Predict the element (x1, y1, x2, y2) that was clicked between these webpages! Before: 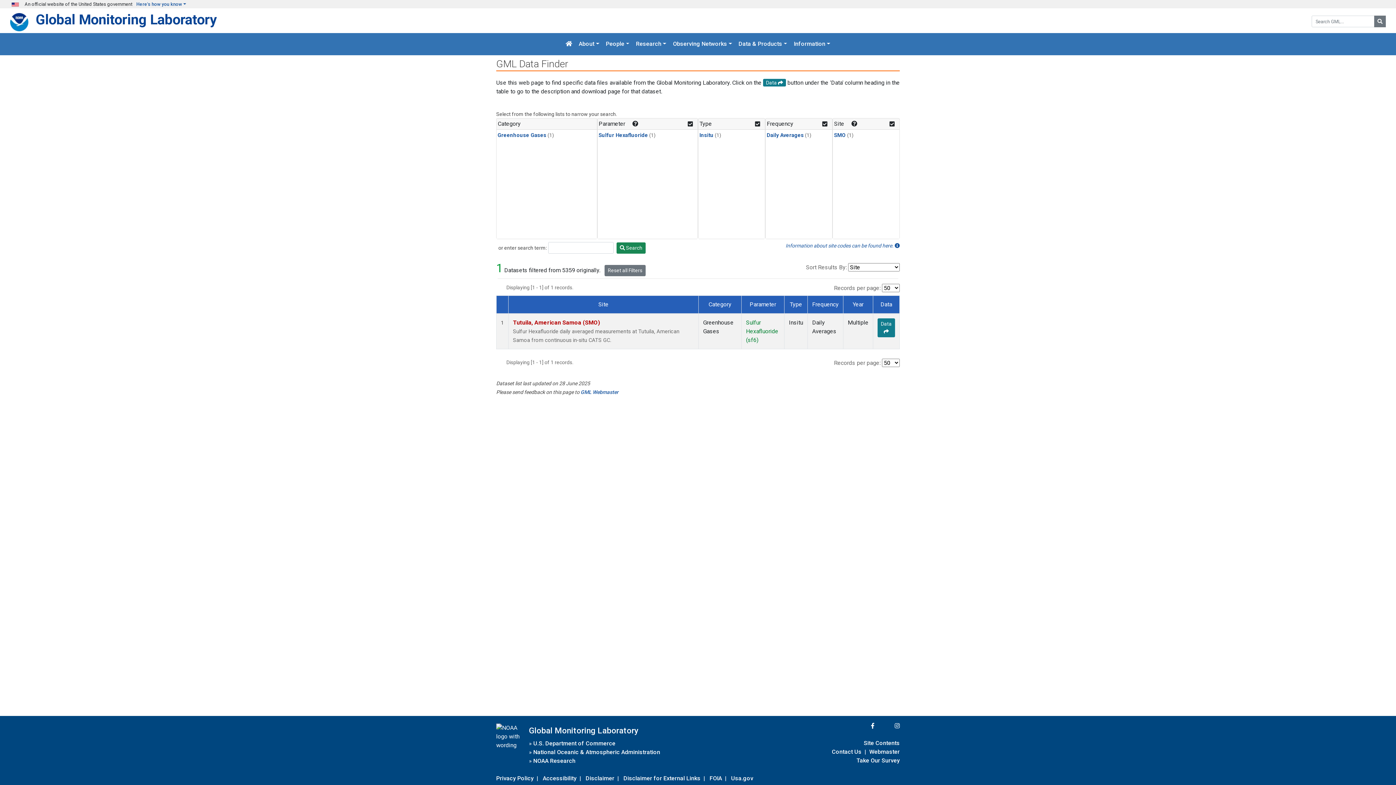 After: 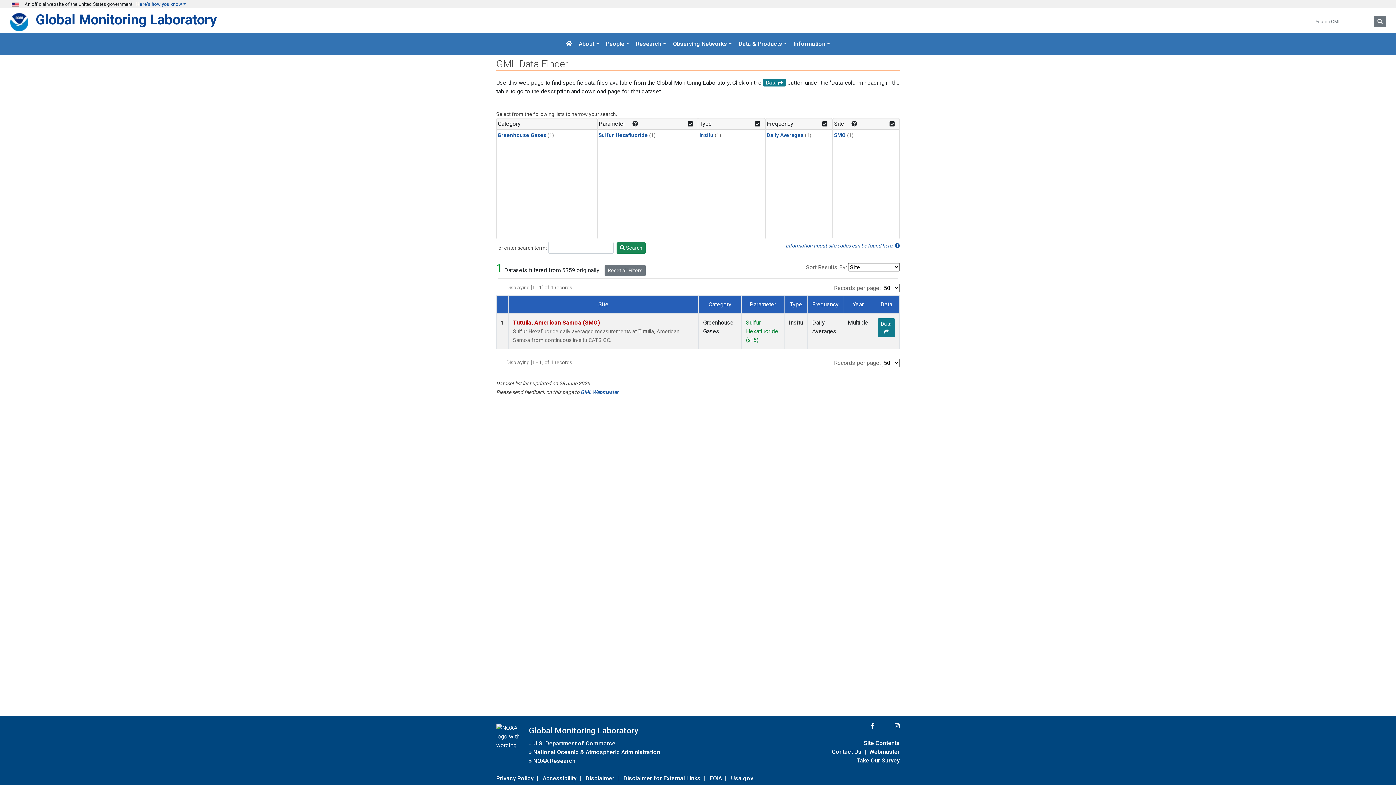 Action: bbox: (699, 132, 713, 138) label: Insitu